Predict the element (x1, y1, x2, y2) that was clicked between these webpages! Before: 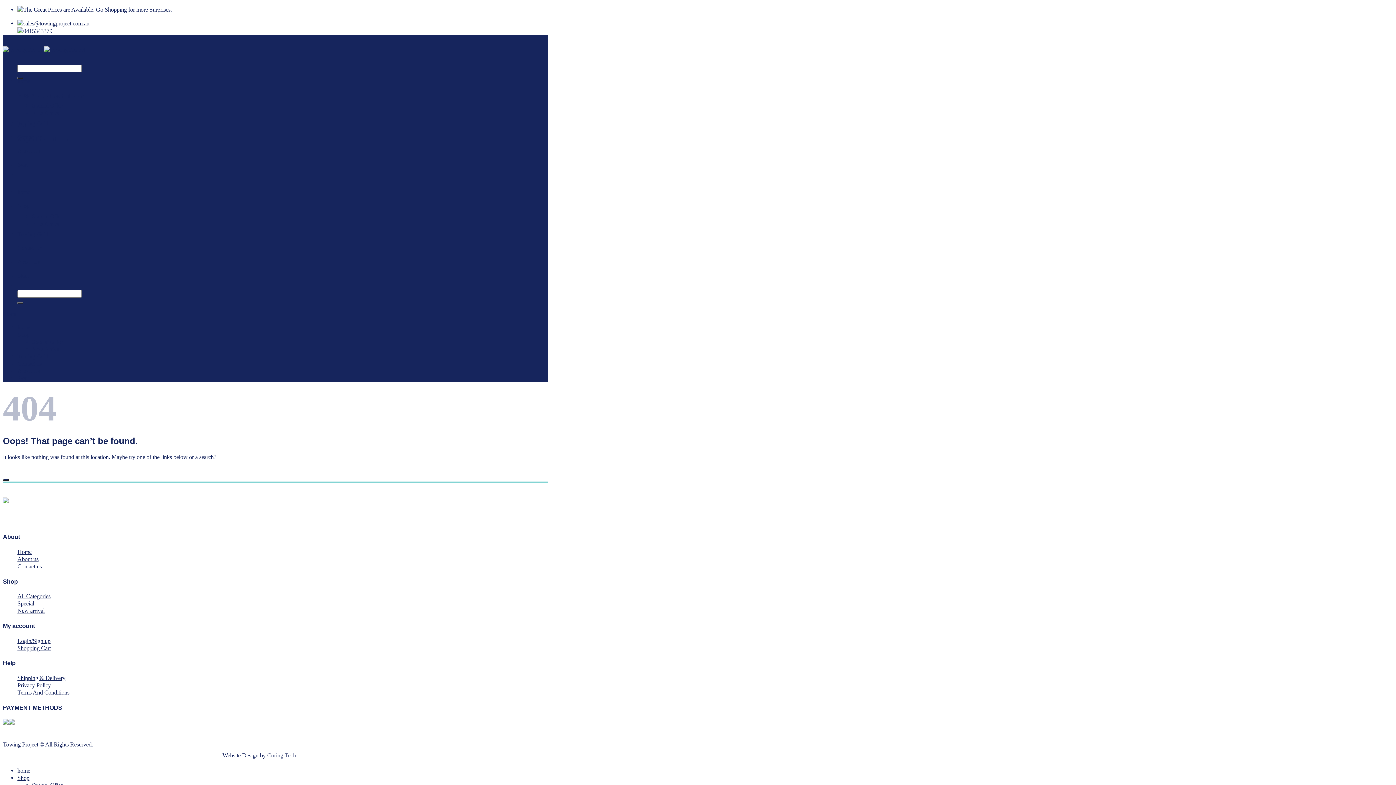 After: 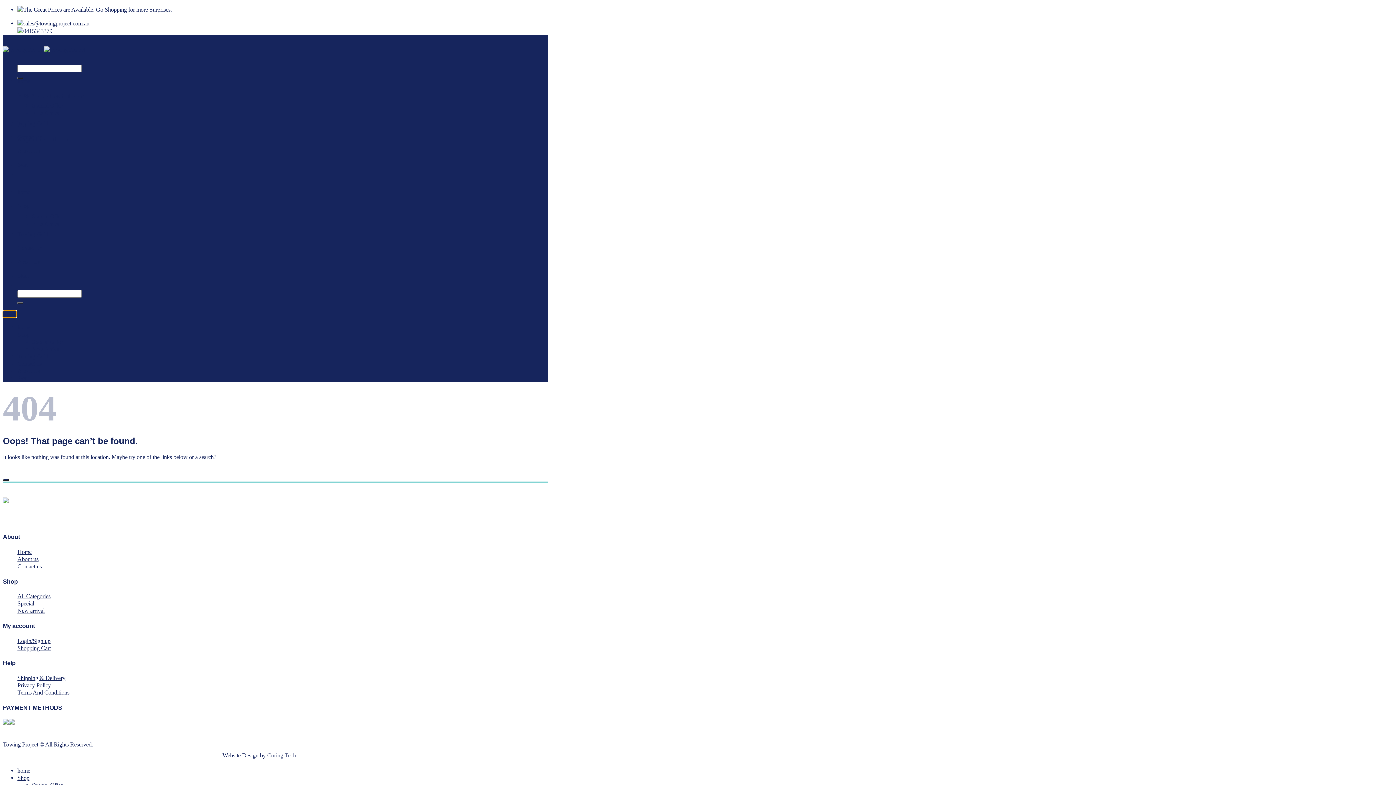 Action: label: Menu bbox: (2, 310, 16, 317)